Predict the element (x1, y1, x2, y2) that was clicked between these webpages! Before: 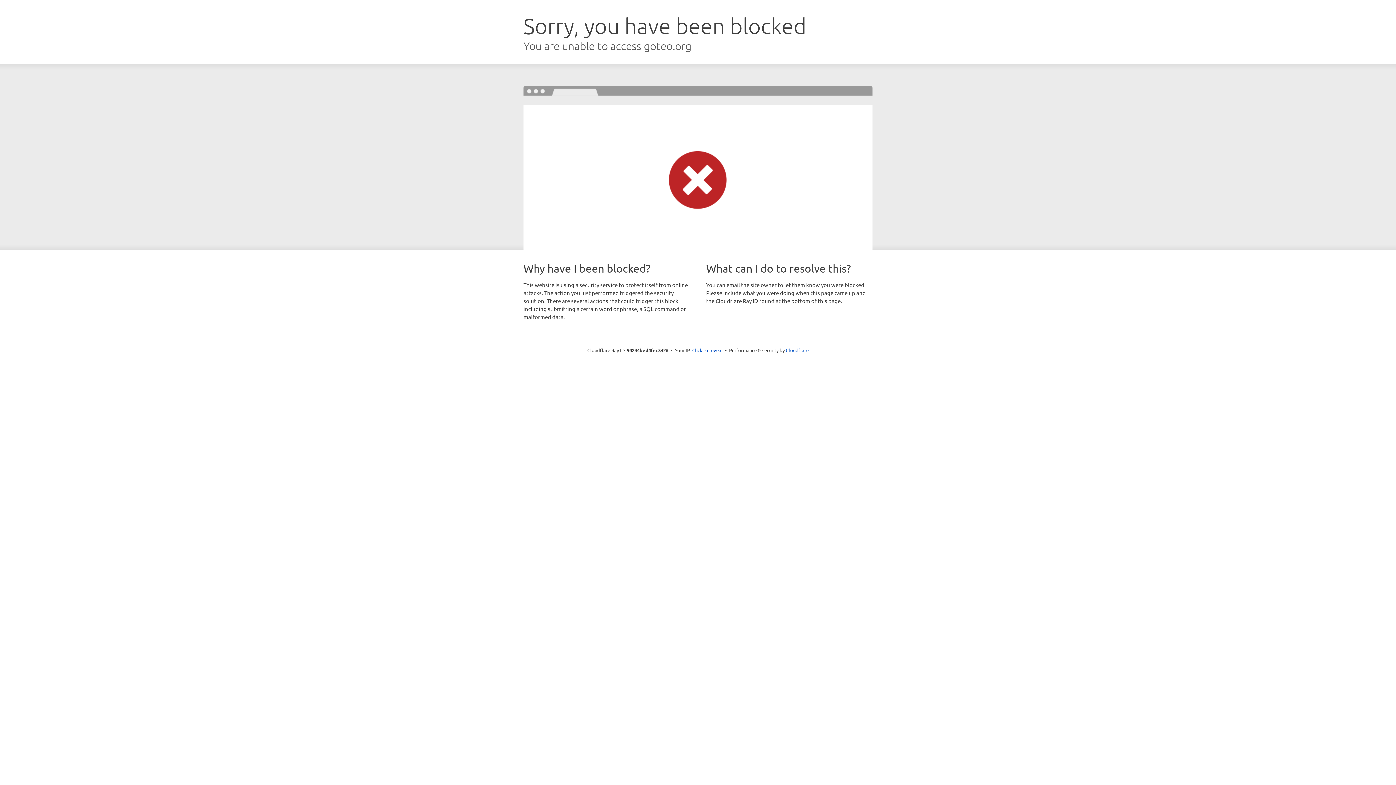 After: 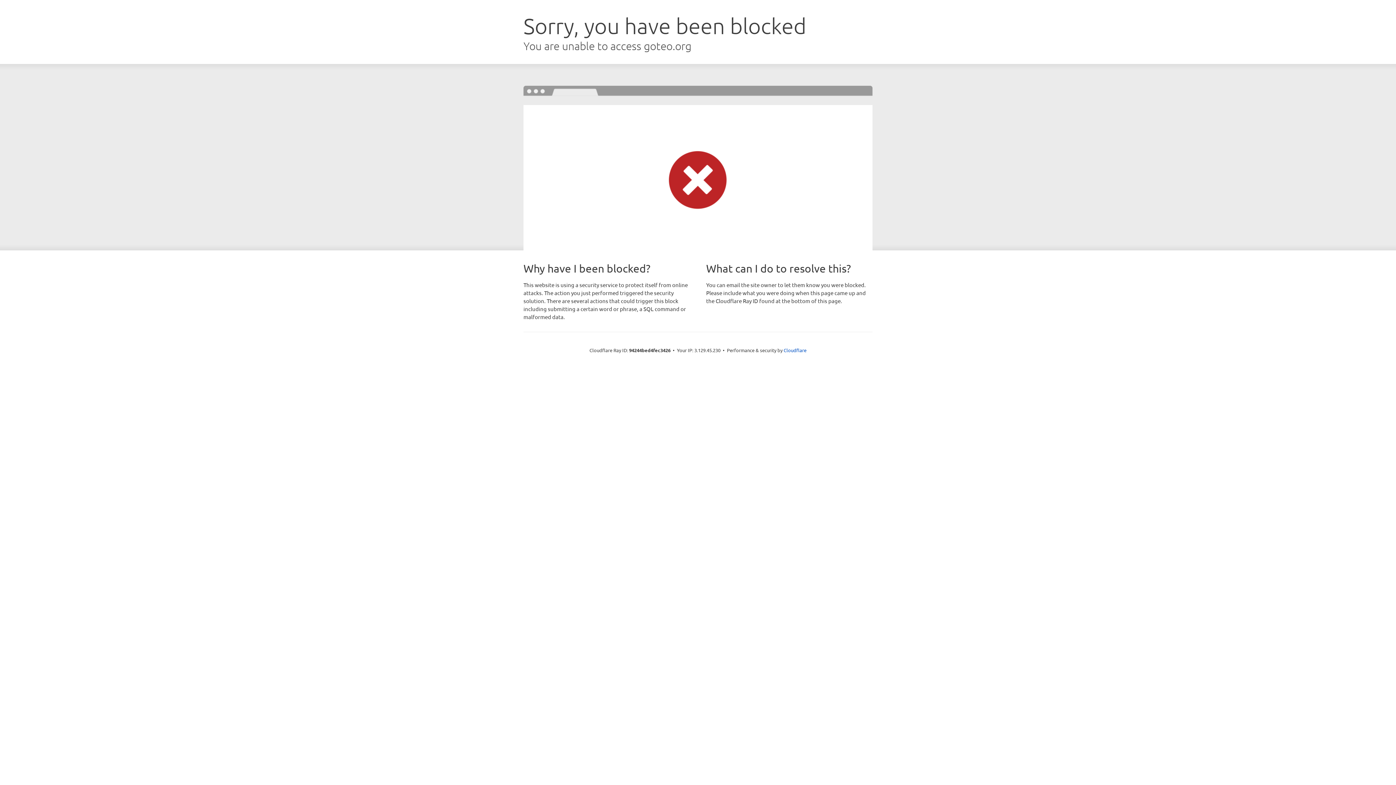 Action: bbox: (692, 346, 722, 353) label: Click to reveal